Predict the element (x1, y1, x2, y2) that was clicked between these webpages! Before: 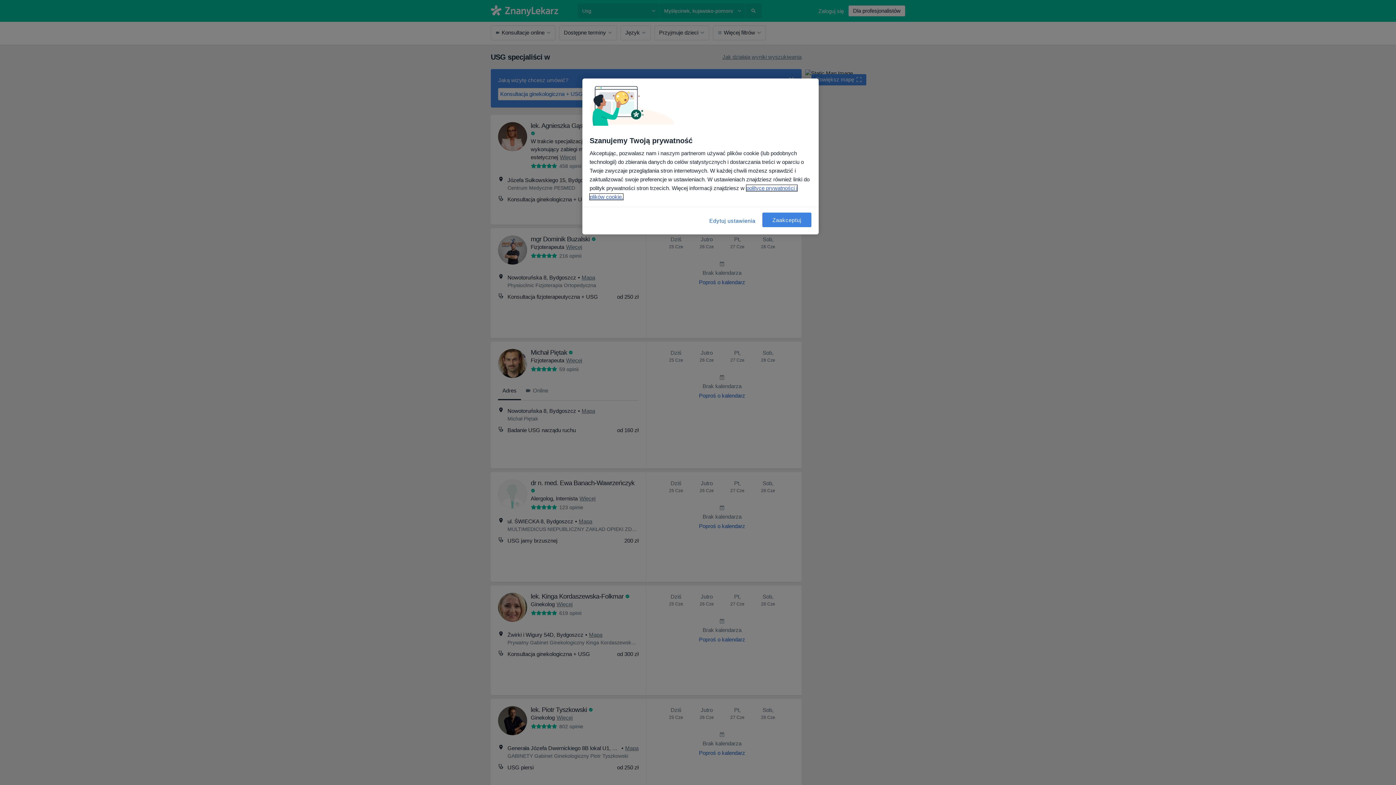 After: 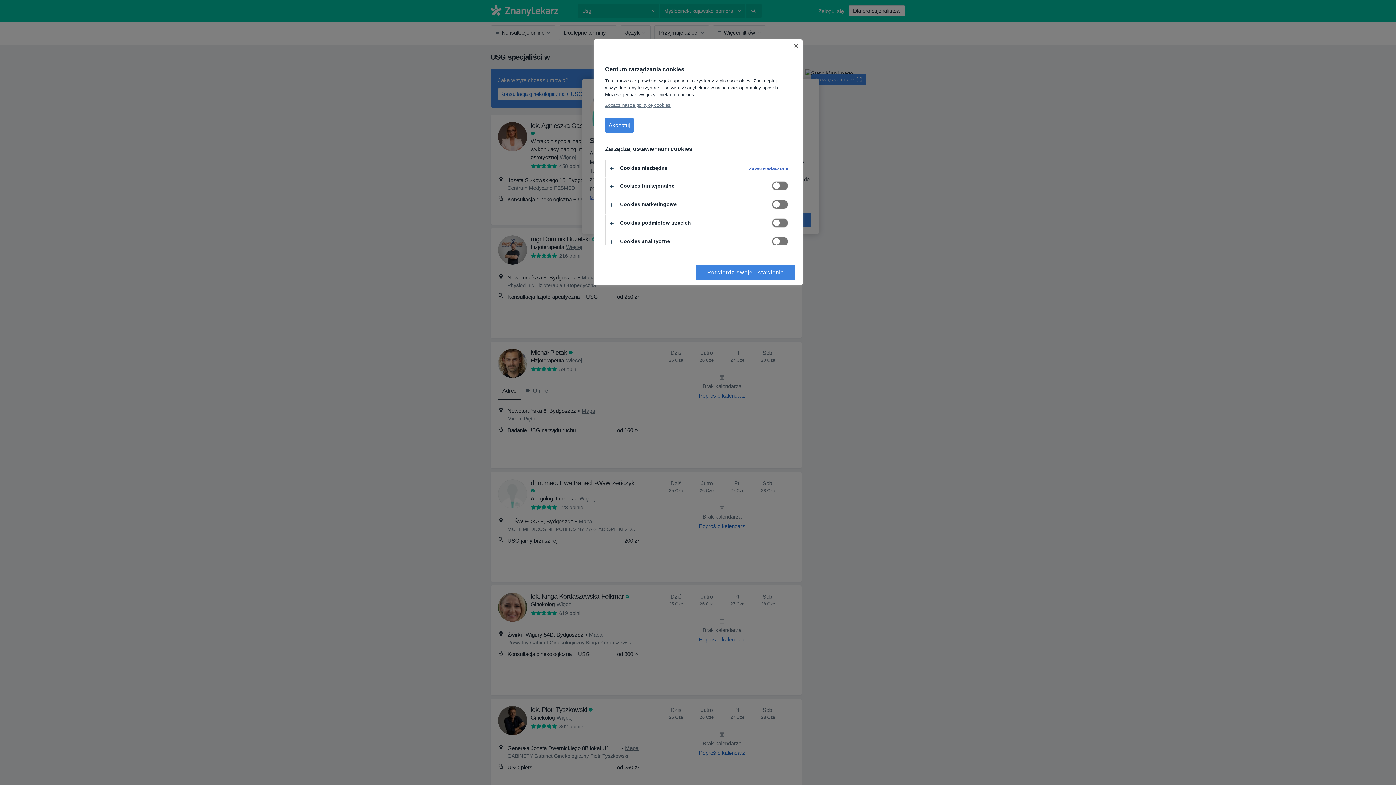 Action: label: Edytuj ustawienia, otwiera okno dialogowe centrum preferencji bbox: (708, 212, 757, 229)